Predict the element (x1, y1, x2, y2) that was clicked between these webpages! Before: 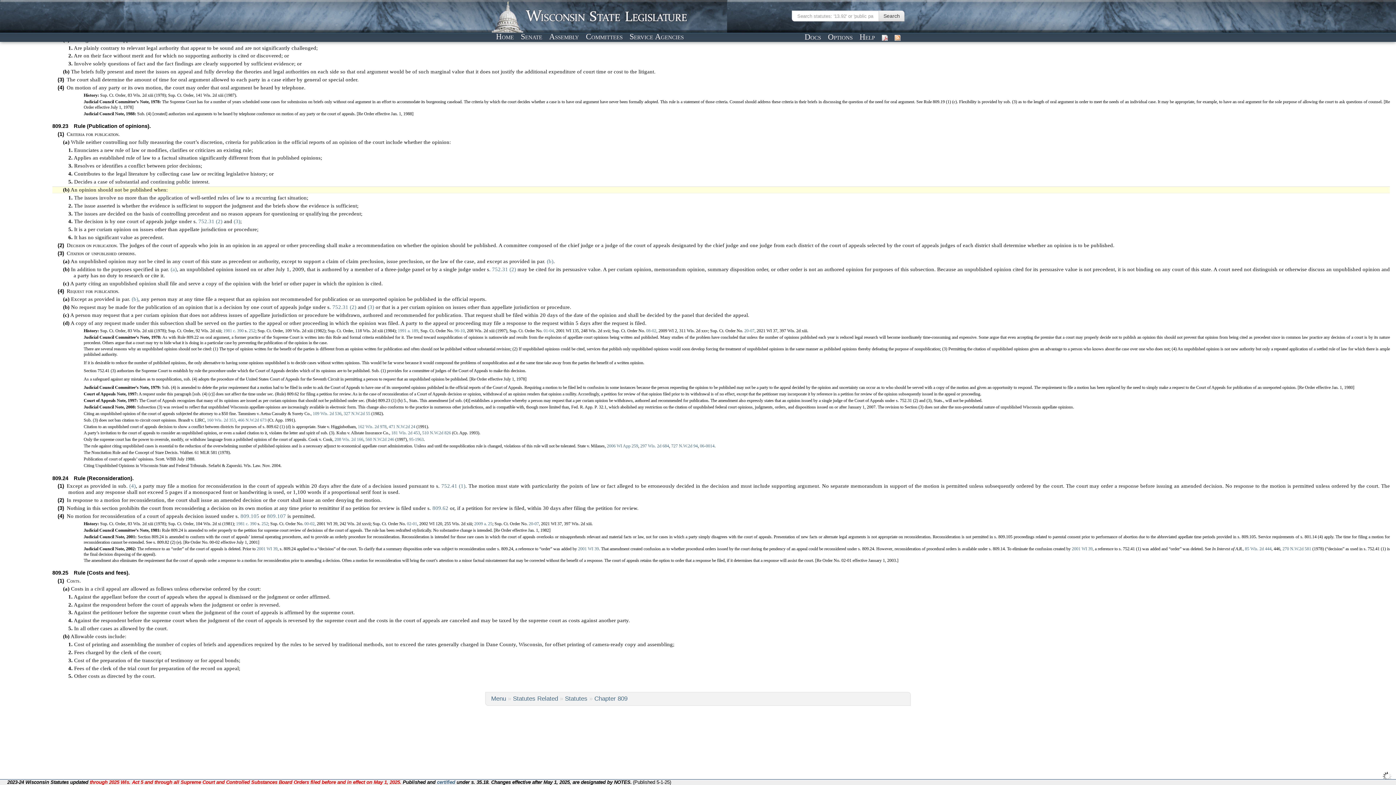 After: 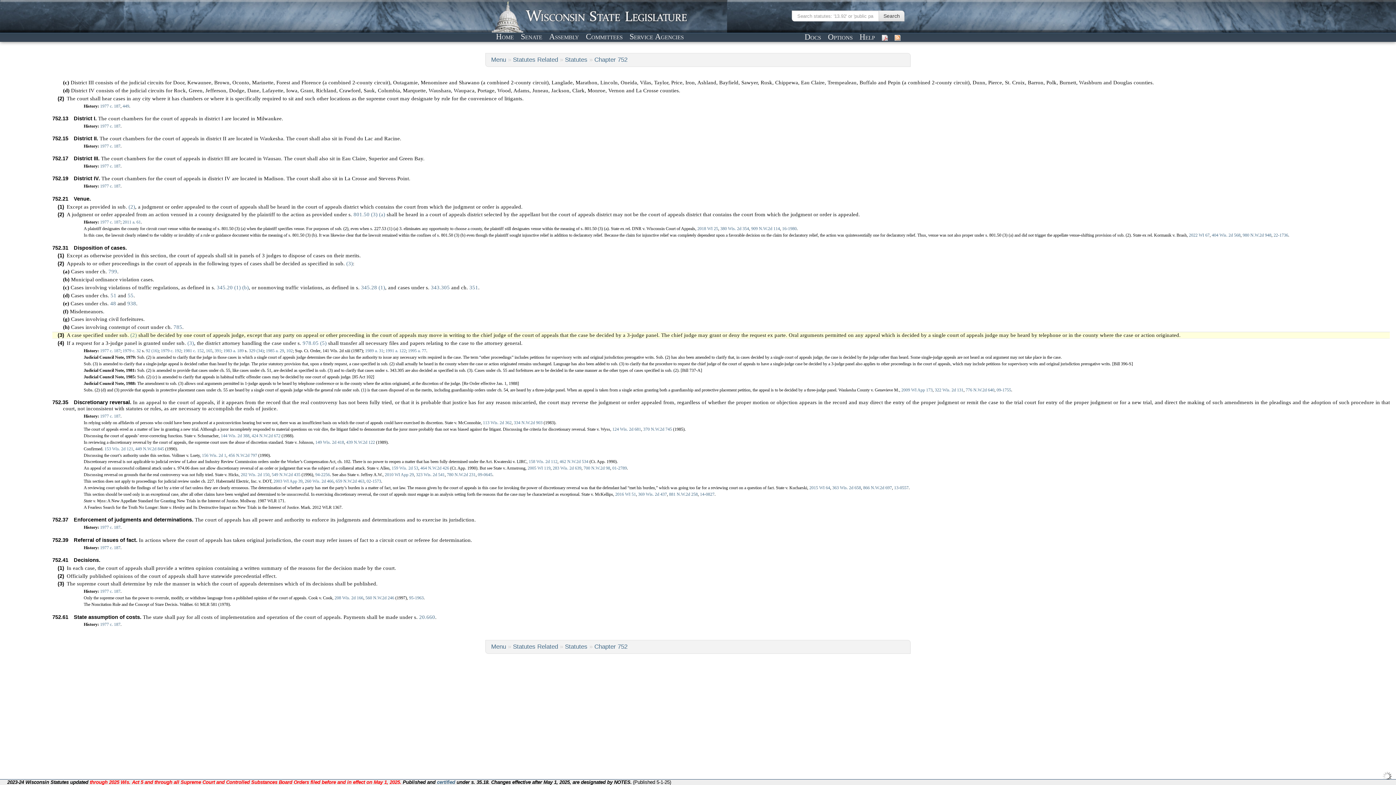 Action: label: (3) bbox: (367, 304, 374, 310)